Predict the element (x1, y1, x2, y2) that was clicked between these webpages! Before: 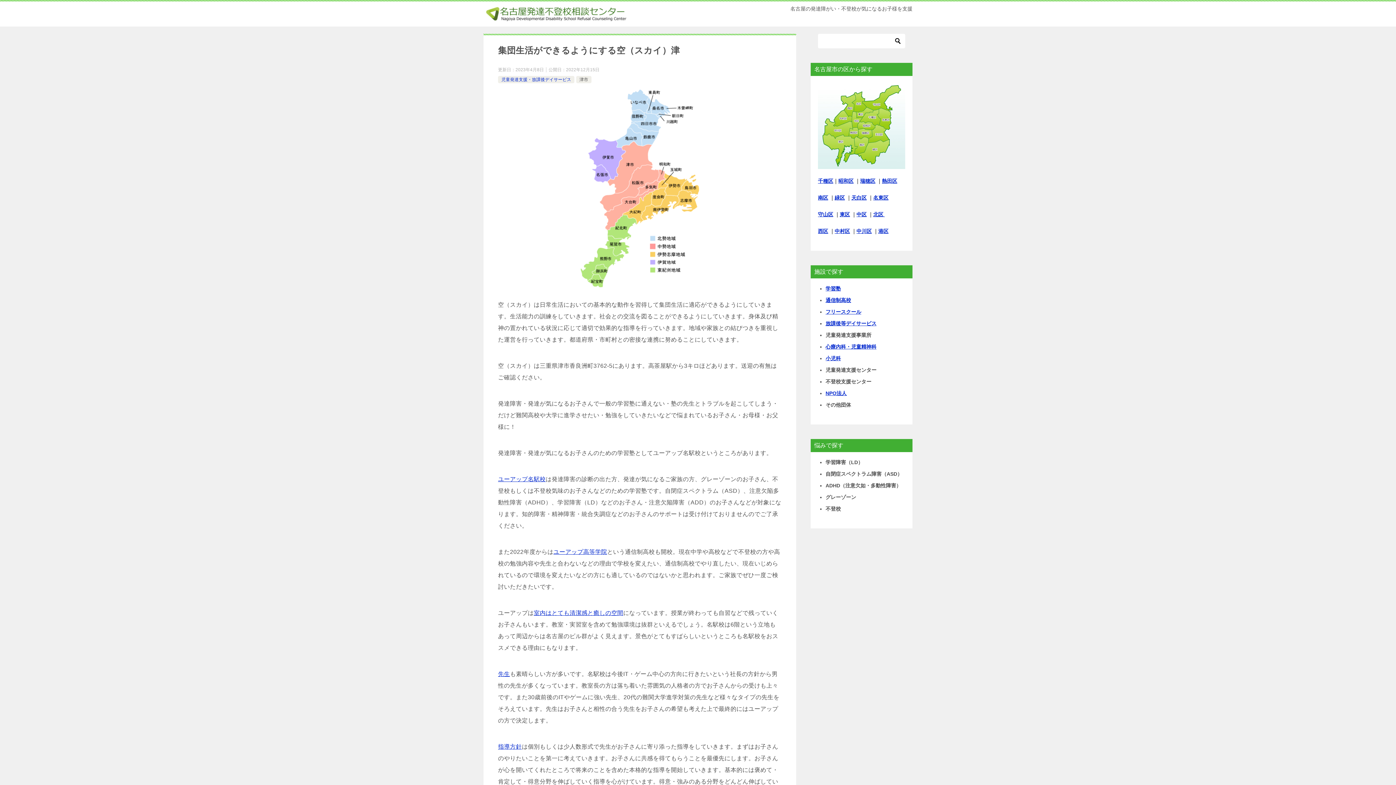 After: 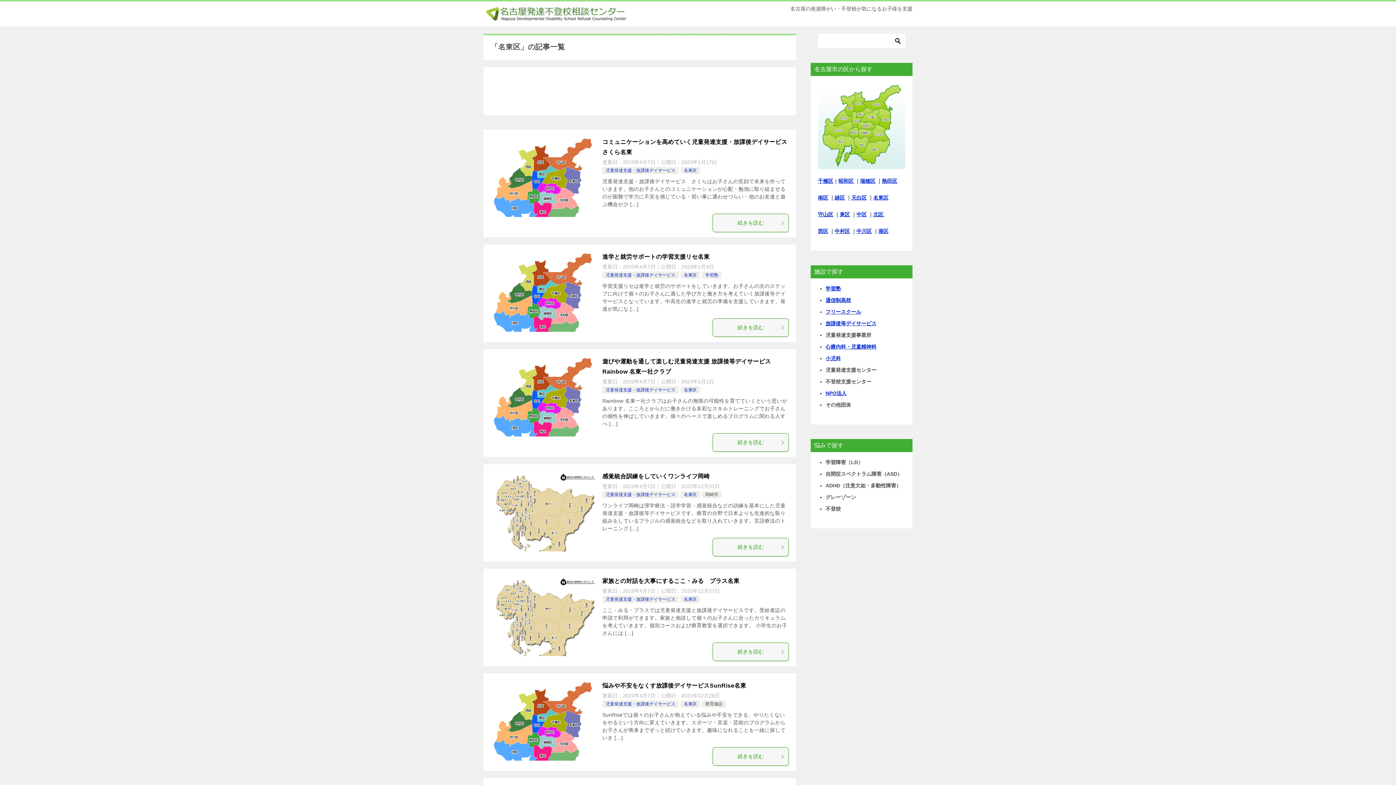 Action: label: 名東区 bbox: (873, 194, 888, 200)